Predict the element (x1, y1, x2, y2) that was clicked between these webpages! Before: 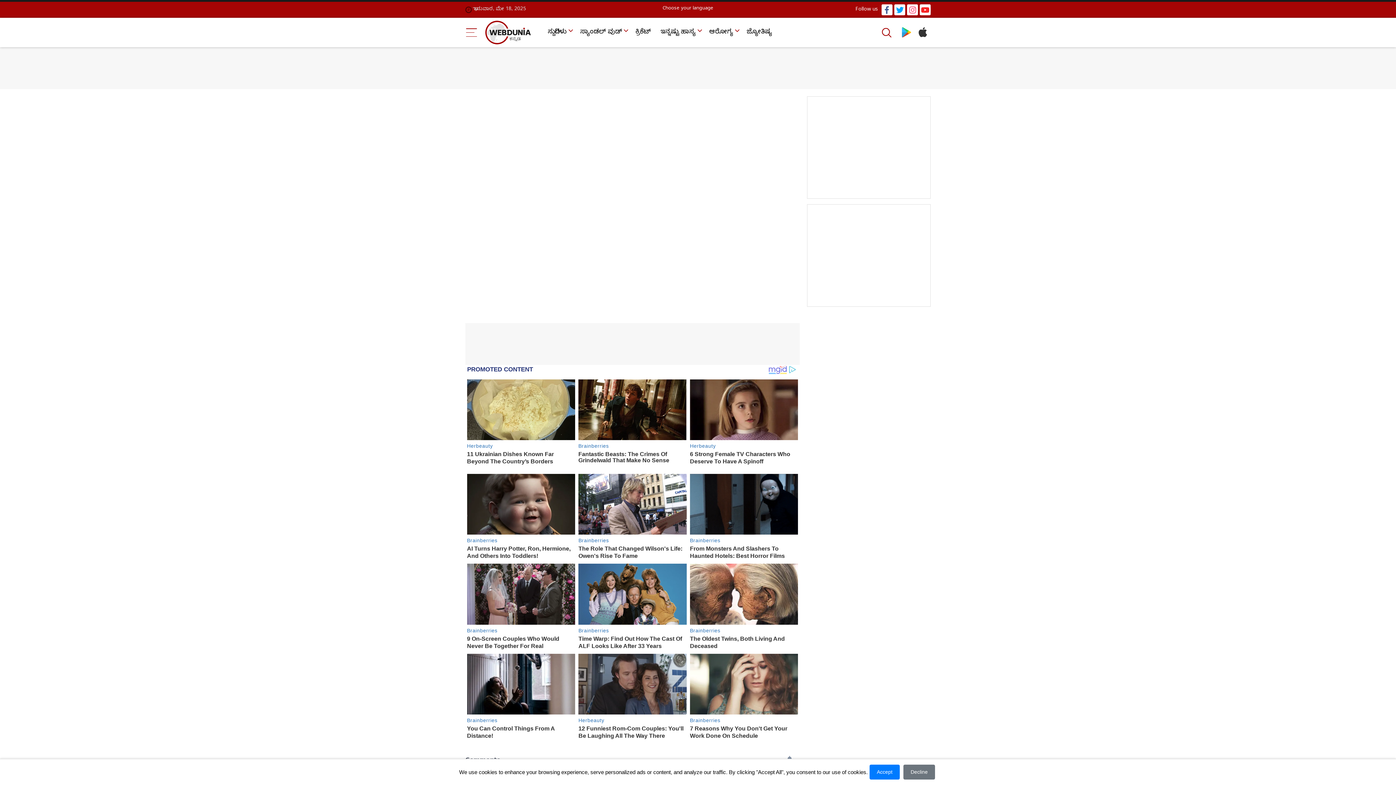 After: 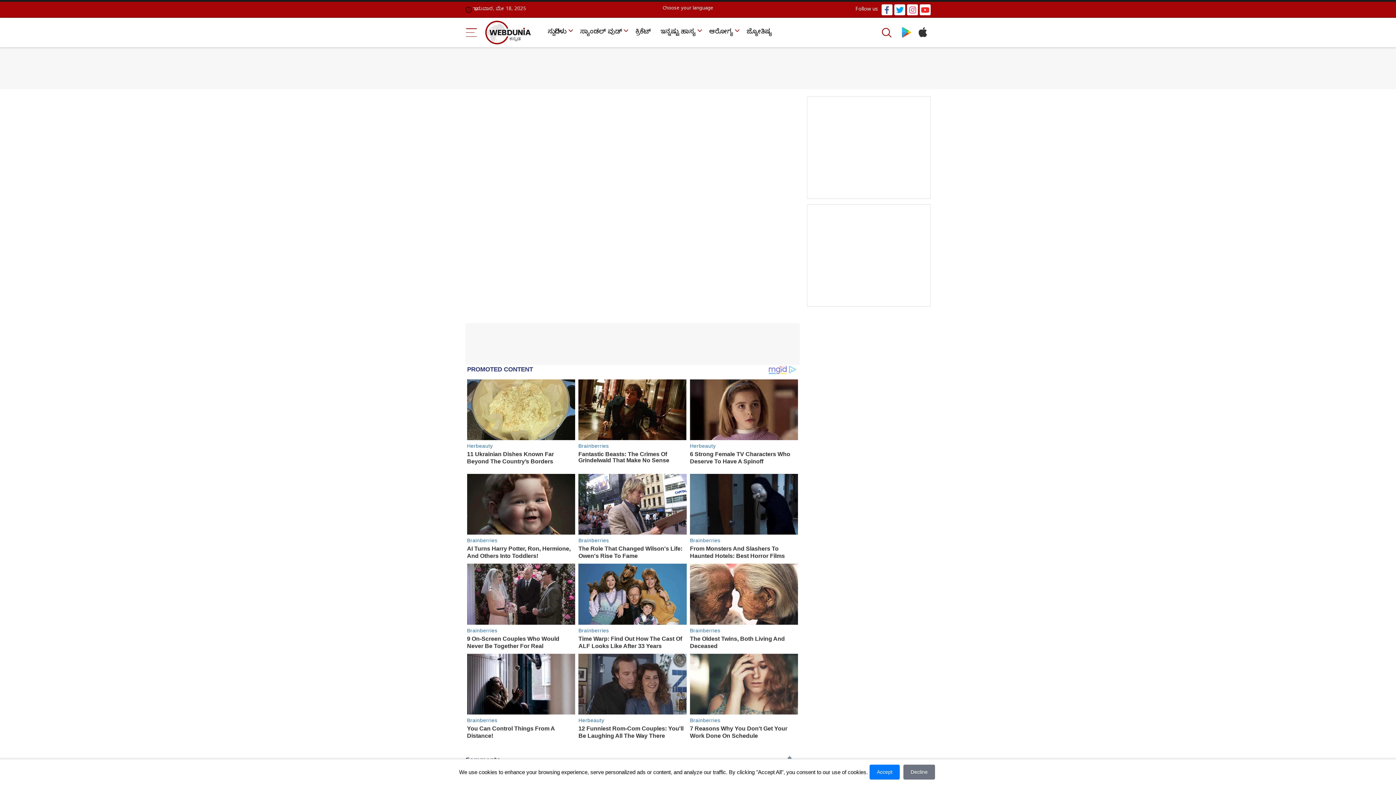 Action: bbox: (894, 4, 905, 15)